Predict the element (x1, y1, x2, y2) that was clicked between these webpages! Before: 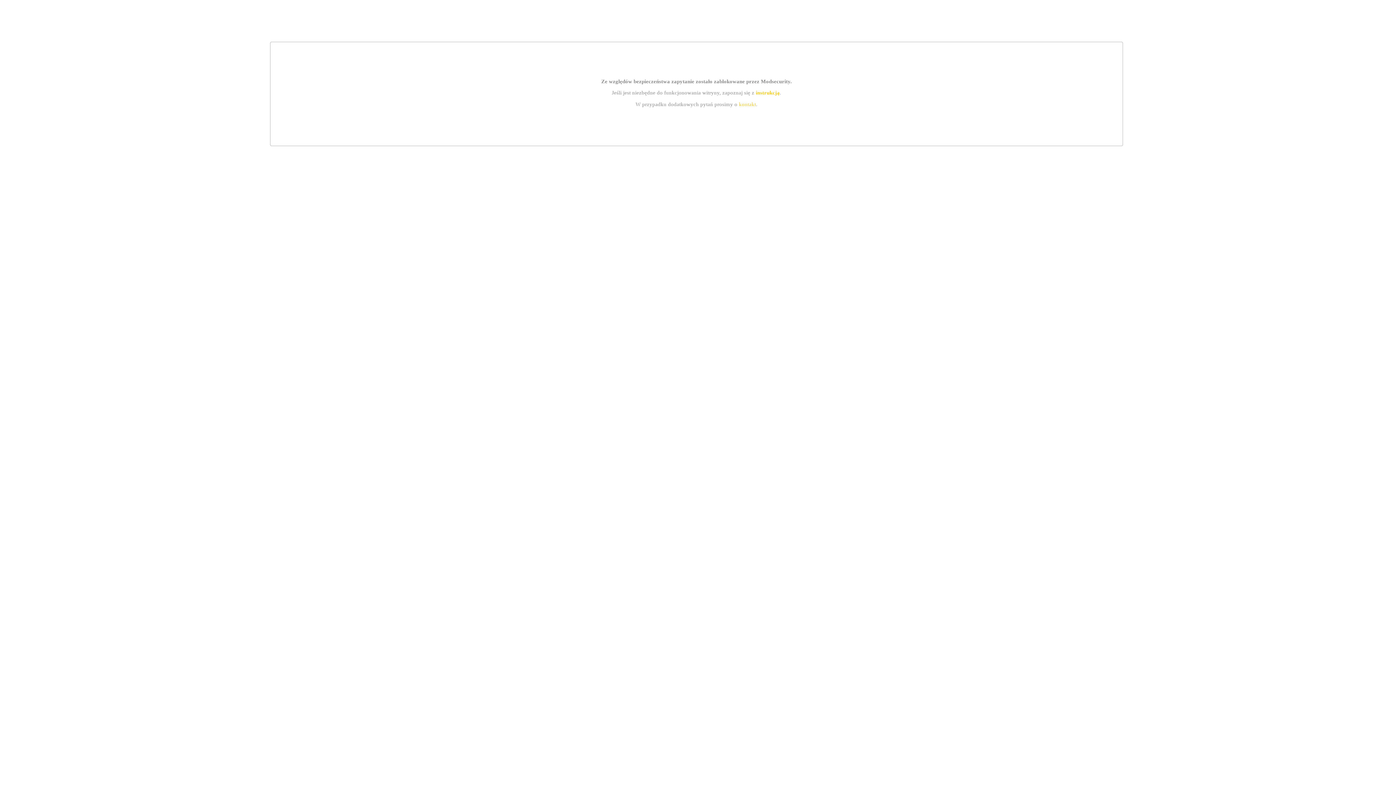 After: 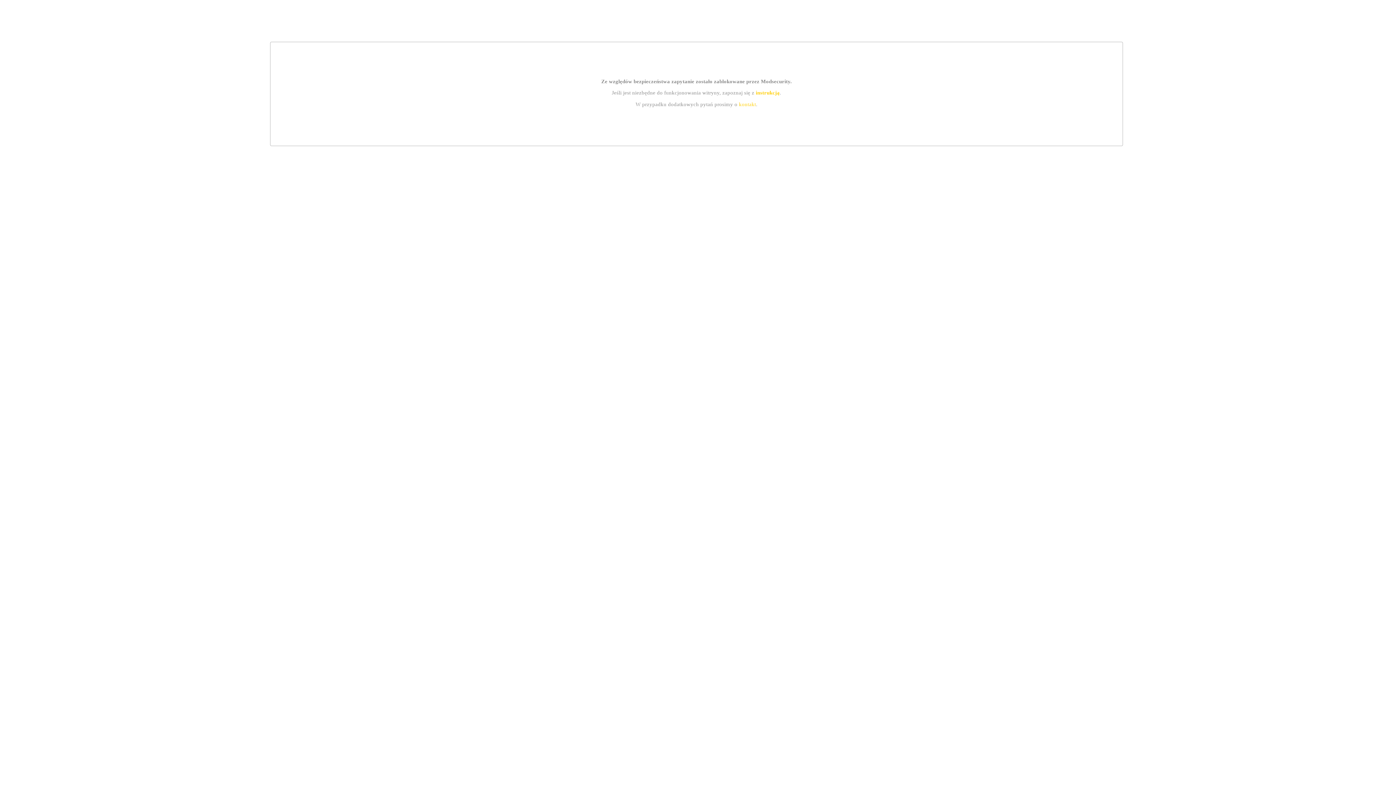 Action: label: instrukcją bbox: (755, 89, 779, 95)